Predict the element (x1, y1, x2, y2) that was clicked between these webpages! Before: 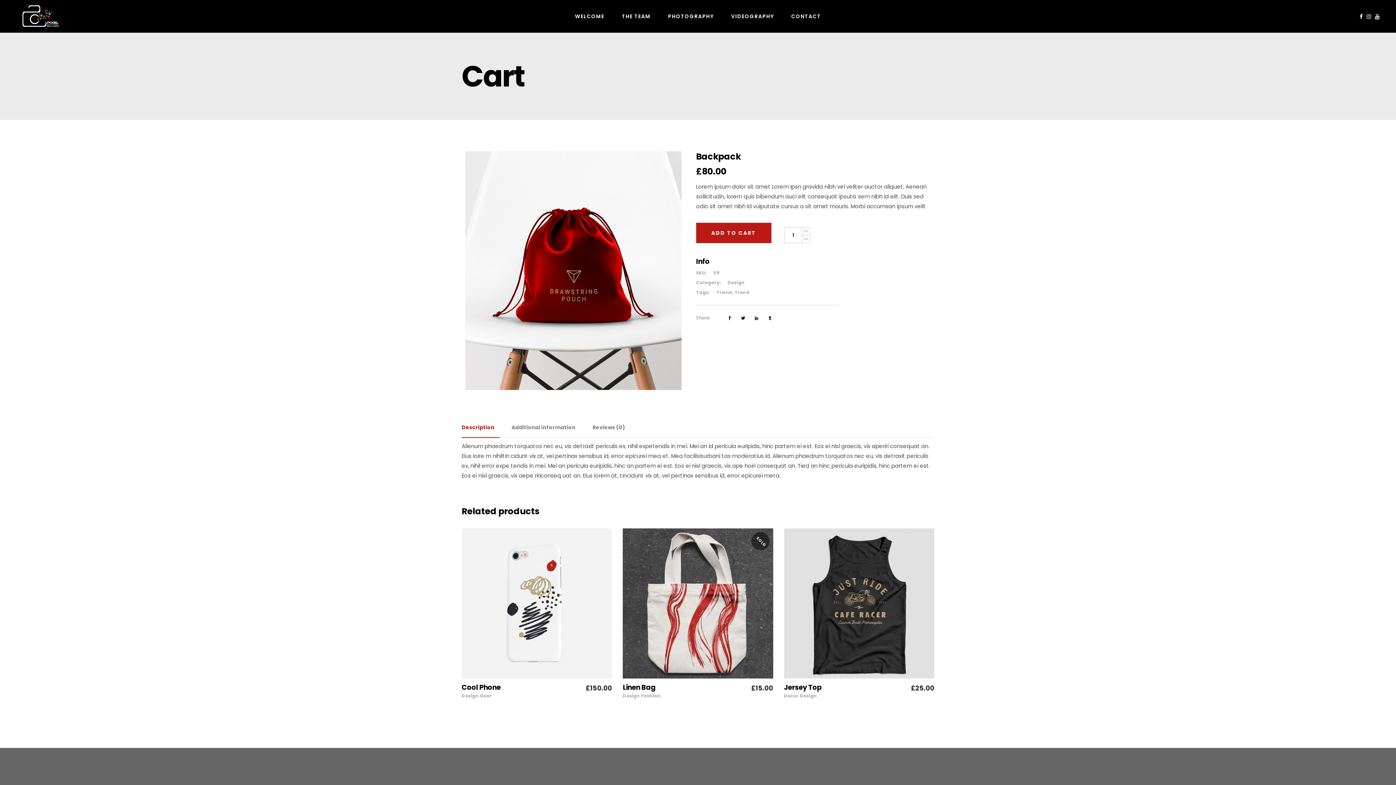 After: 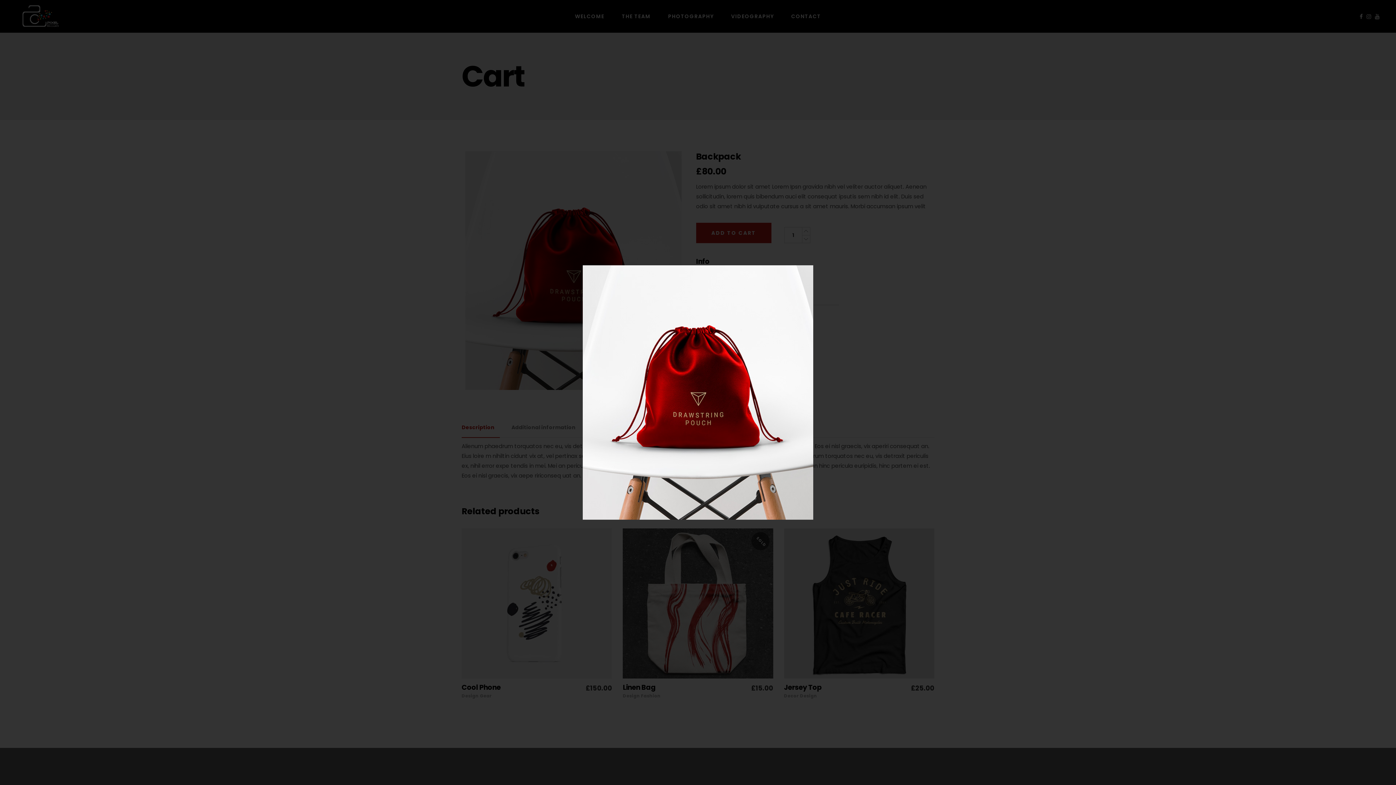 Action: bbox: (465, 384, 681, 391)